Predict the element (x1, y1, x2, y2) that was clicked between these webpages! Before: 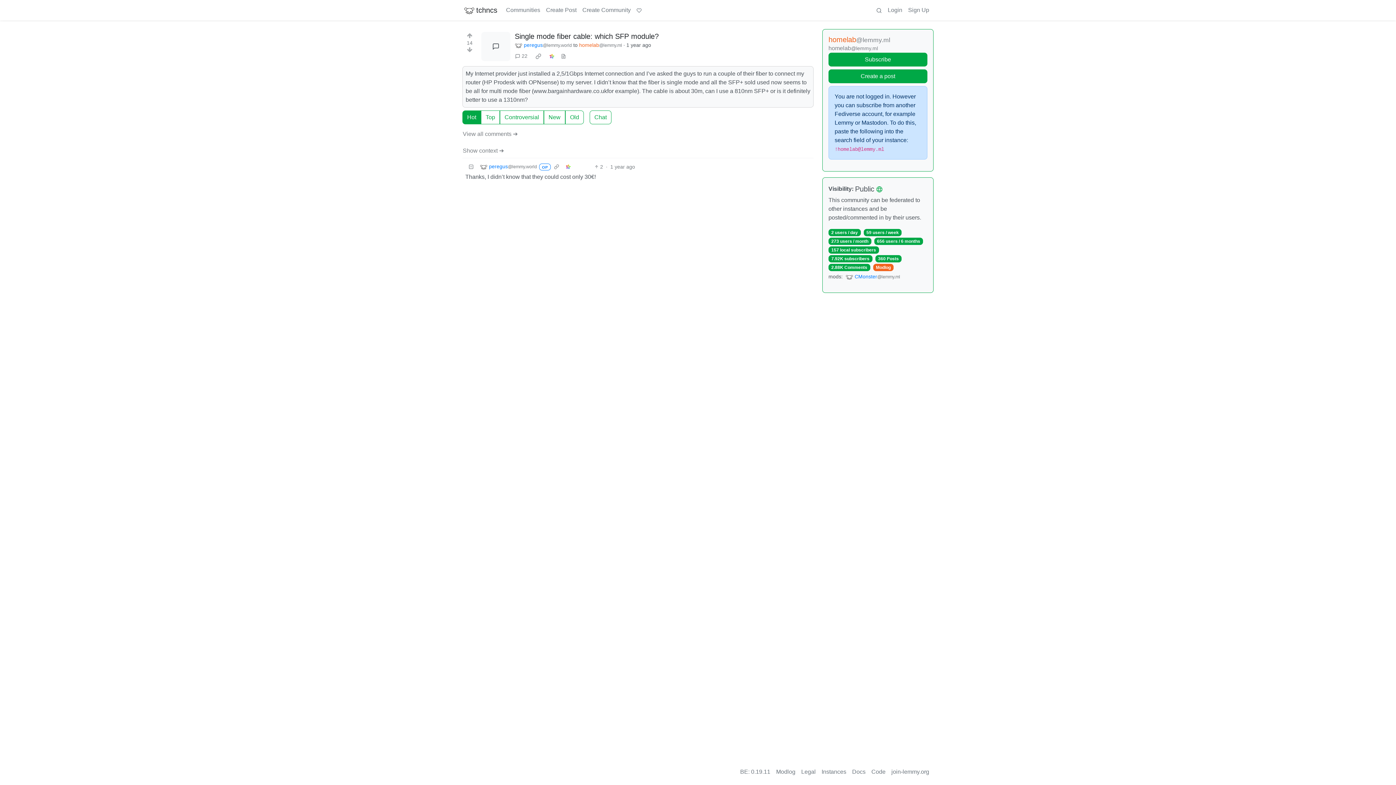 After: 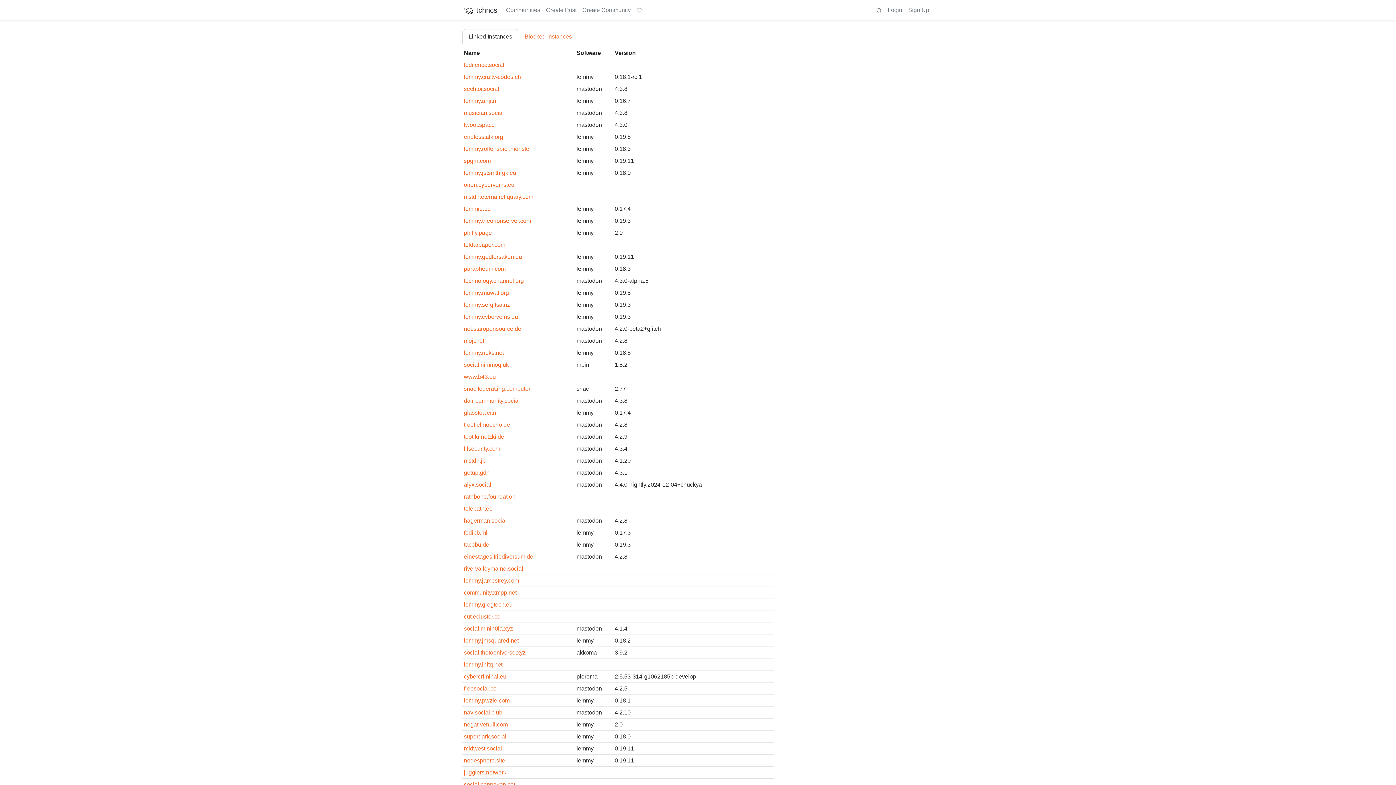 Action: bbox: (818, 765, 849, 779) label: Instances